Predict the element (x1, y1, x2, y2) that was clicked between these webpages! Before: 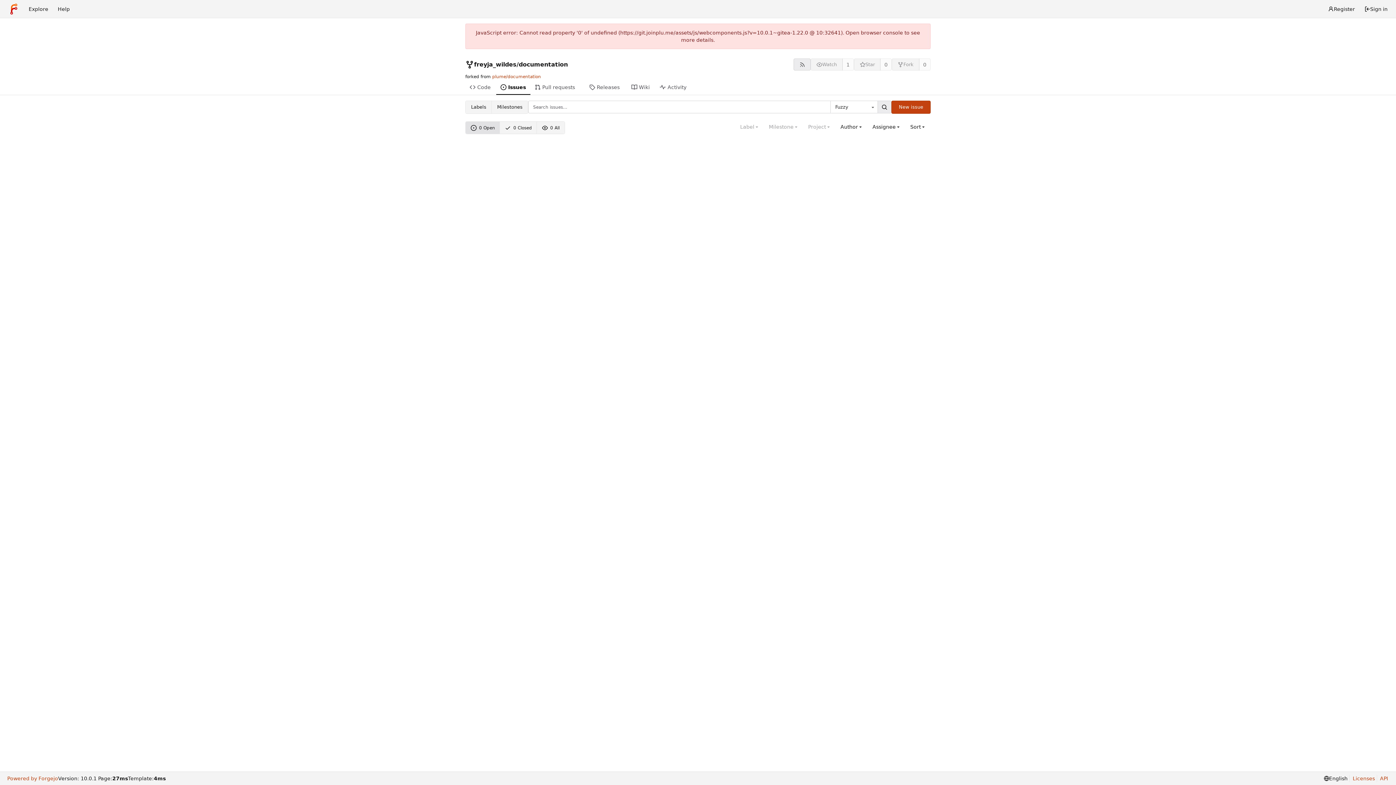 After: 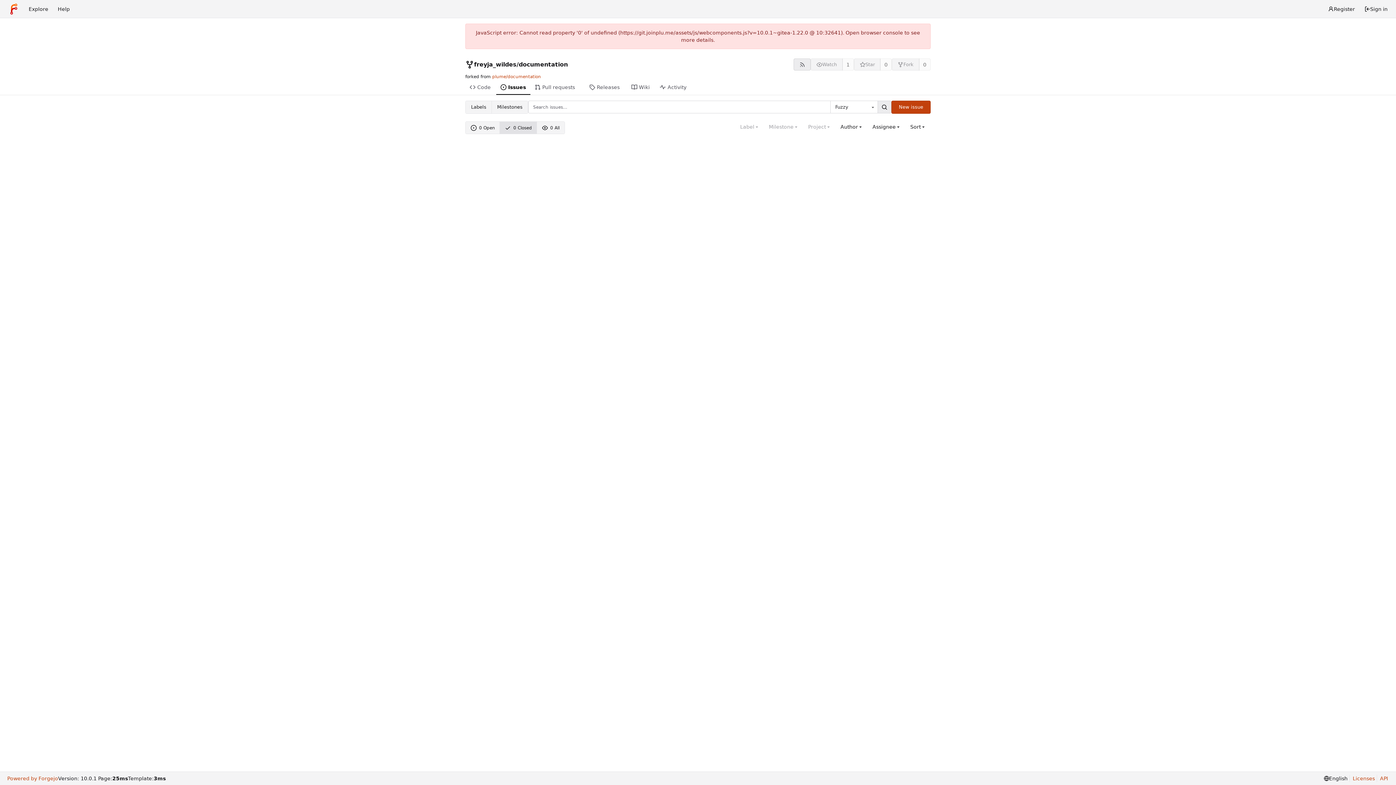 Action: label: 0 Closed bbox: (500, 121, 537, 133)